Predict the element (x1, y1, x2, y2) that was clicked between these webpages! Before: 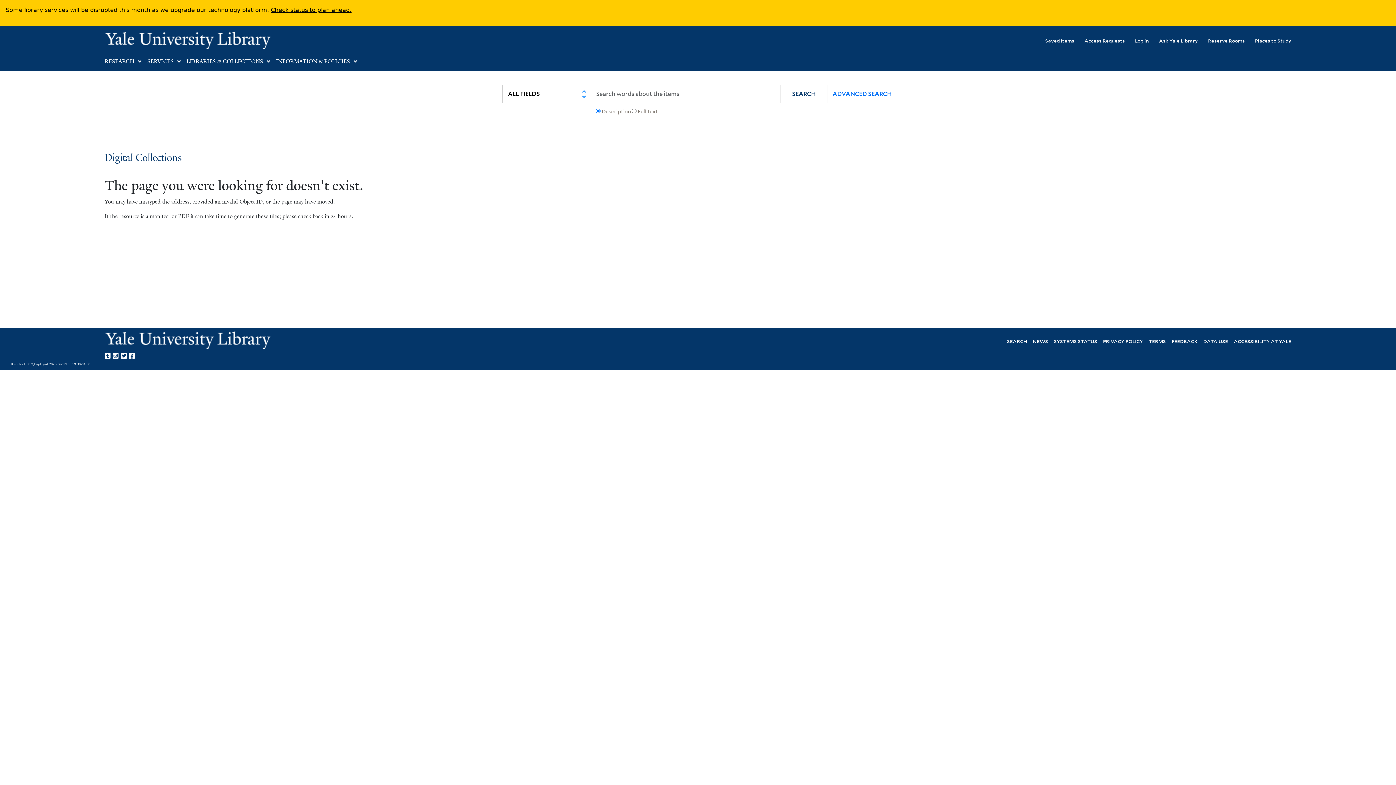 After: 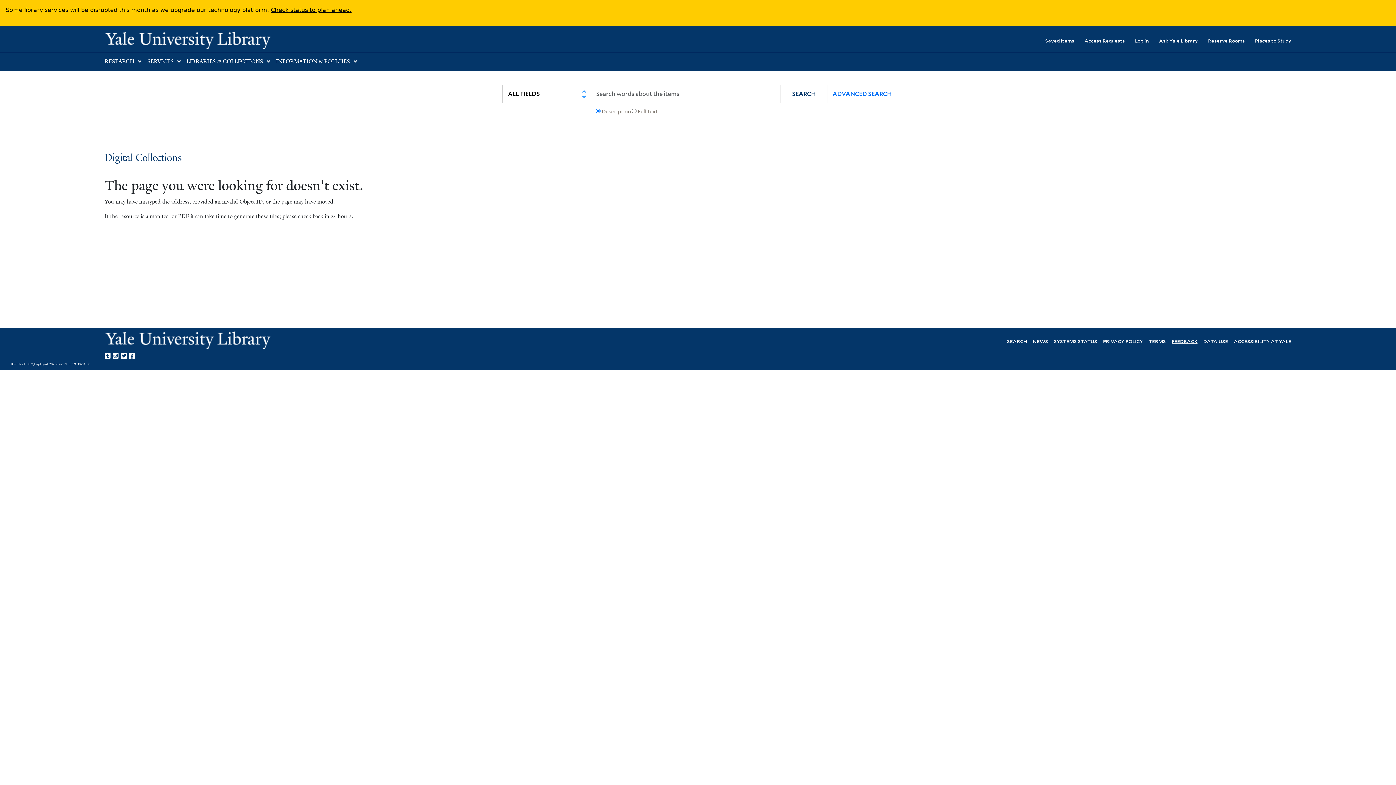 Action: bbox: (1172, 337, 1197, 344) label: FEEDBACK